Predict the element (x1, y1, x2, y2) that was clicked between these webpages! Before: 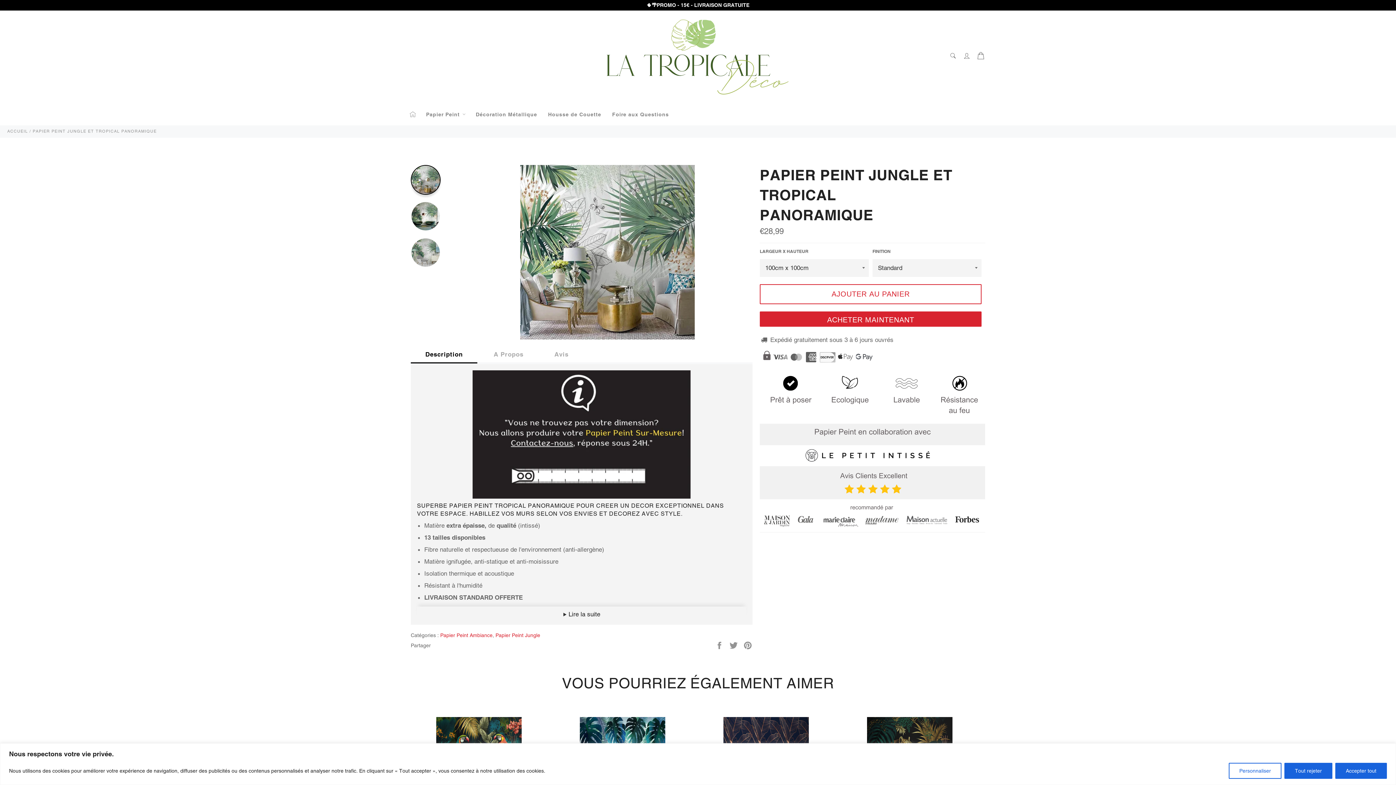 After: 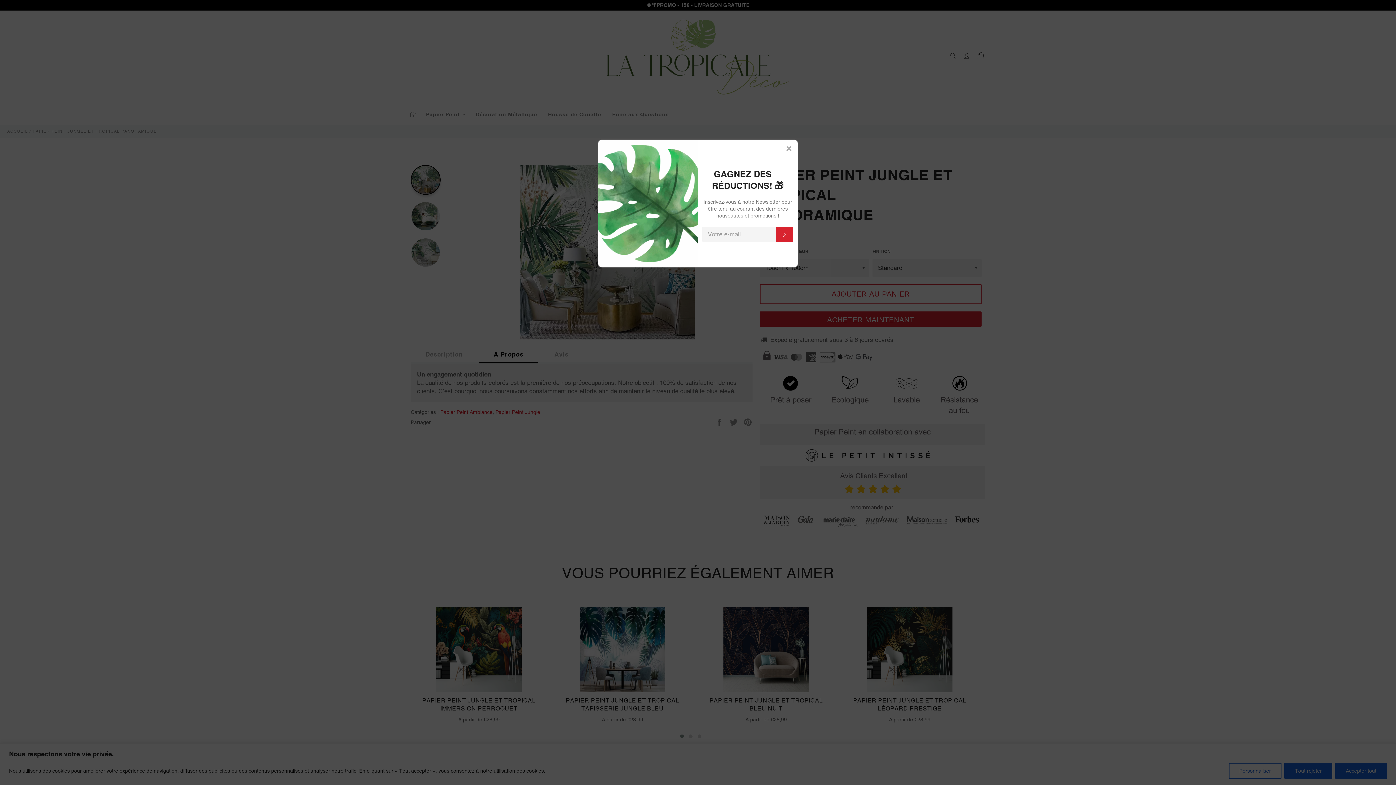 Action: bbox: (479, 346, 538, 363) label: A Propos